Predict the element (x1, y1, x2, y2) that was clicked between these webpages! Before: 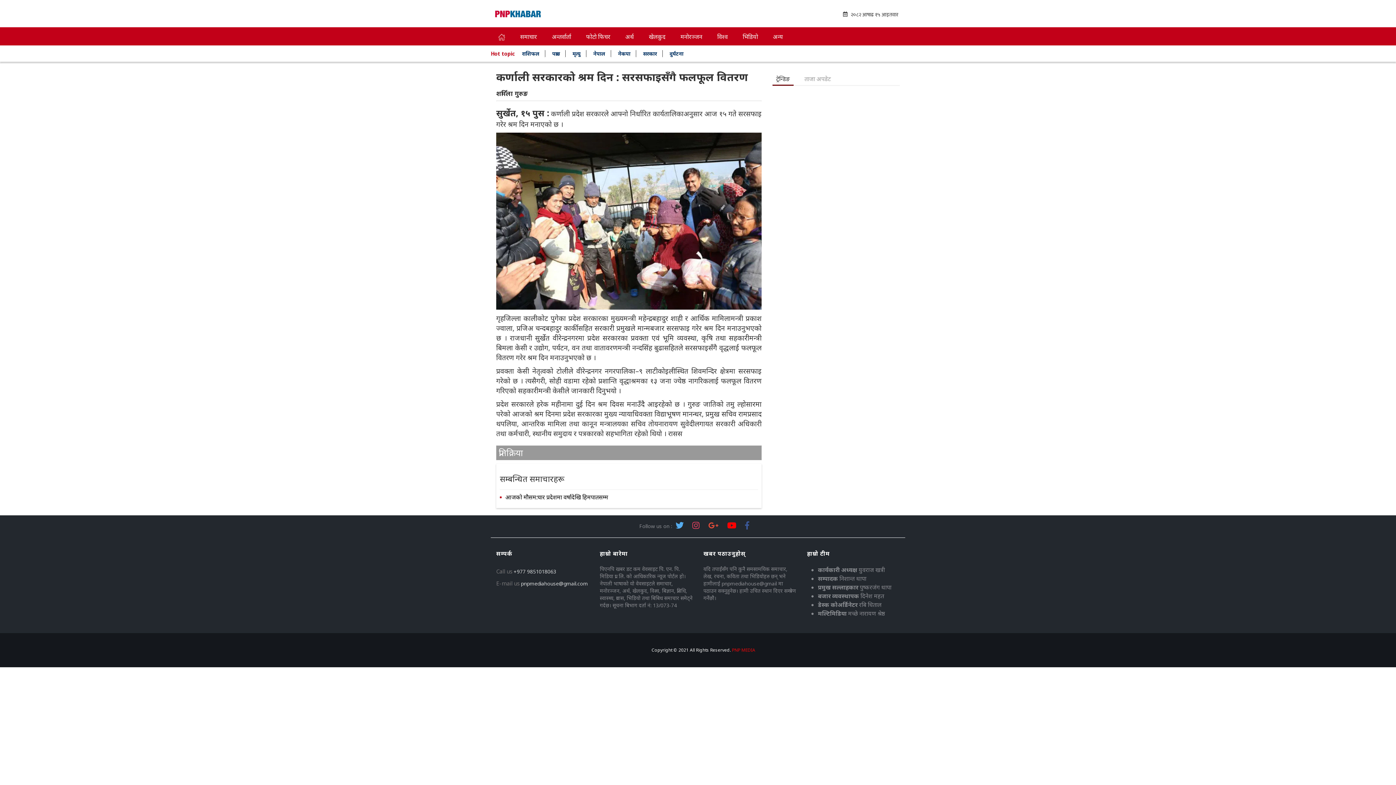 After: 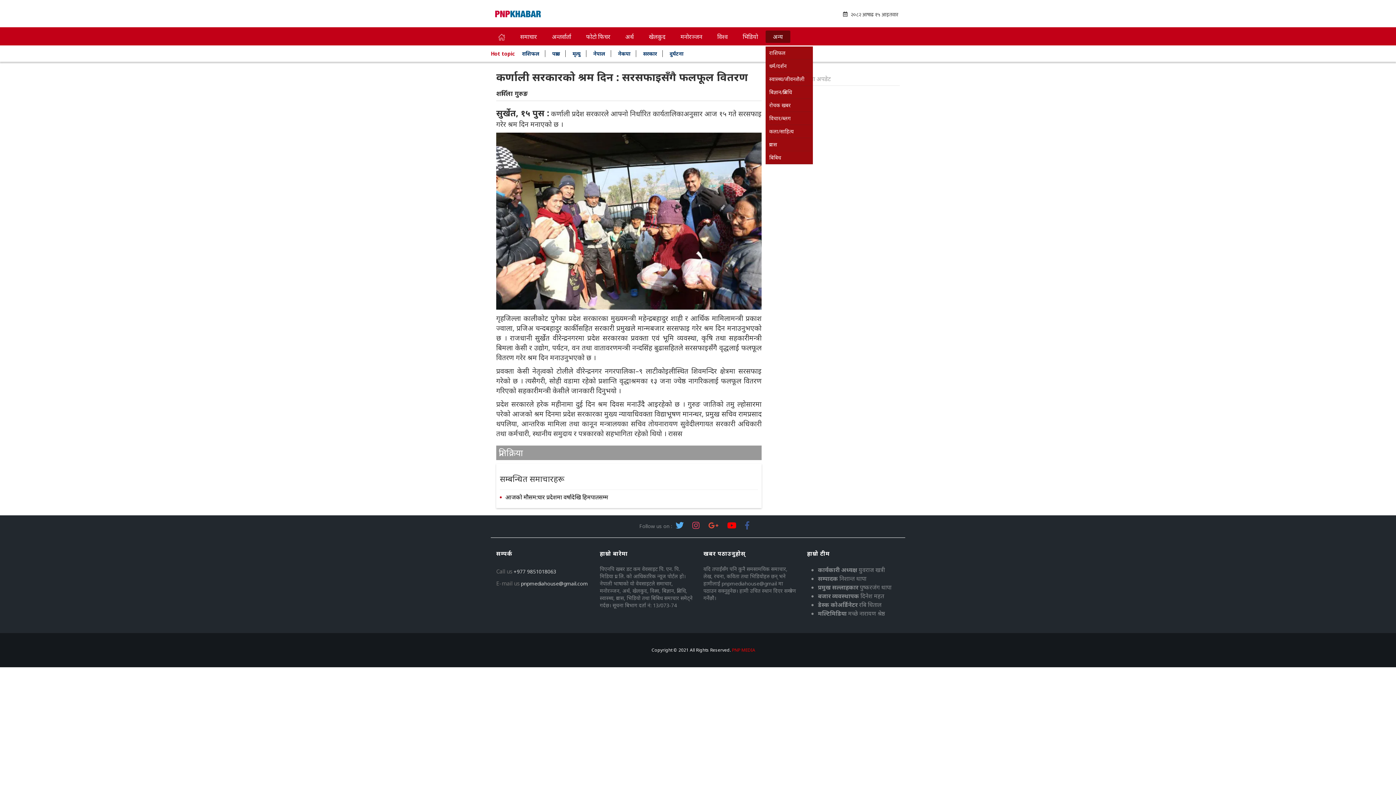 Action: bbox: (765, 30, 790, 42) label: अन्य